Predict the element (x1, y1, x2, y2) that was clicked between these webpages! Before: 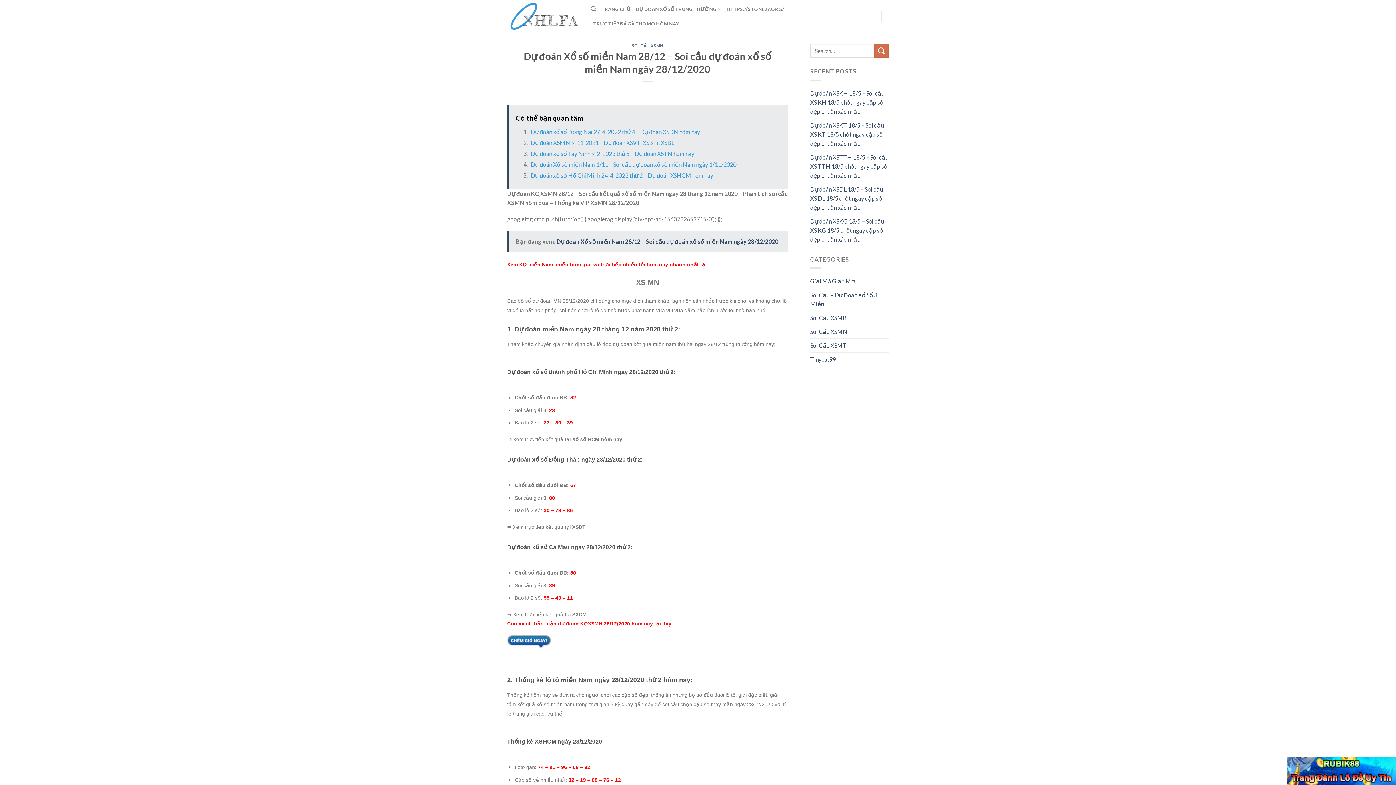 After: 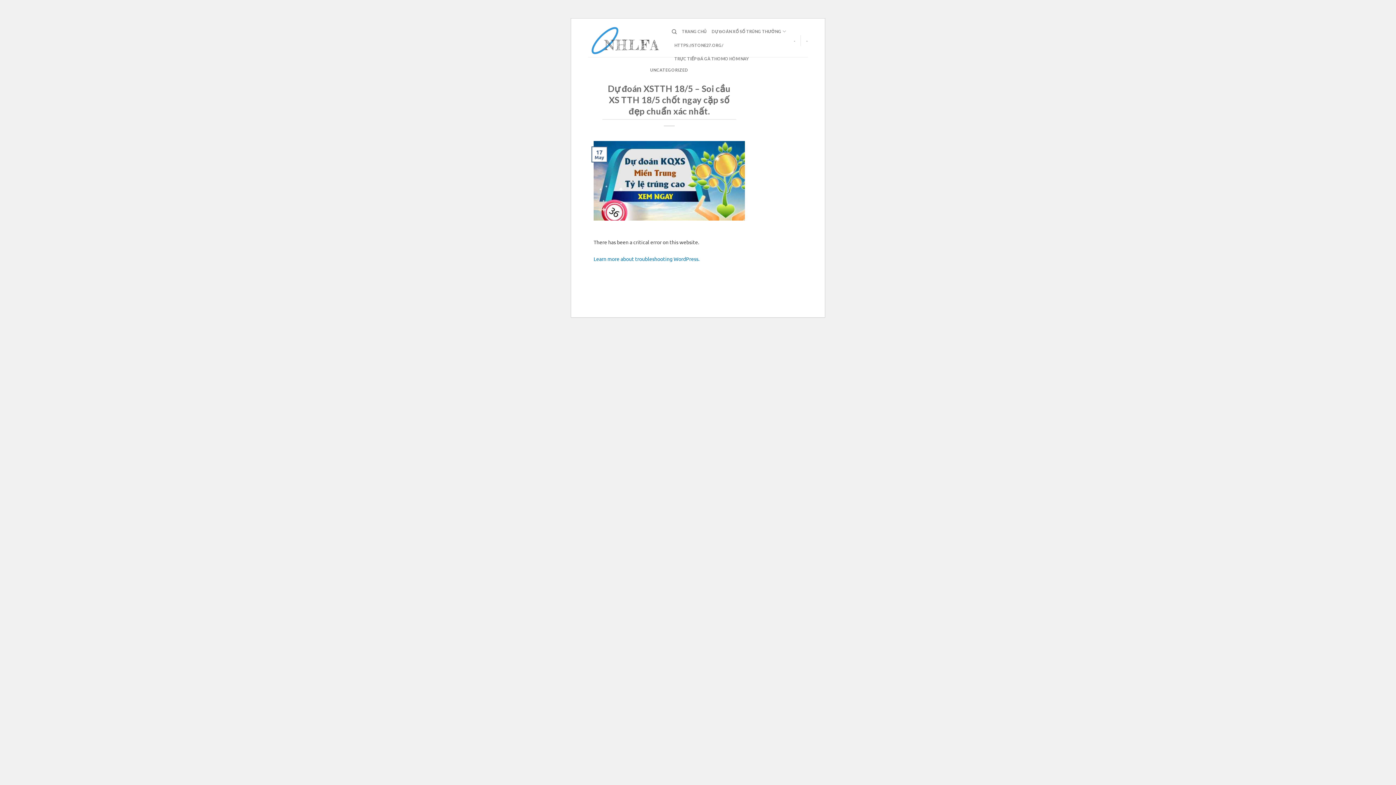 Action: bbox: (810, 150, 889, 182) label: Dự đoán XSTTH 18/5 – Soi cầu XS TTH 18/5 chốt ngay cặp số đẹp chuẩn xác nhất.